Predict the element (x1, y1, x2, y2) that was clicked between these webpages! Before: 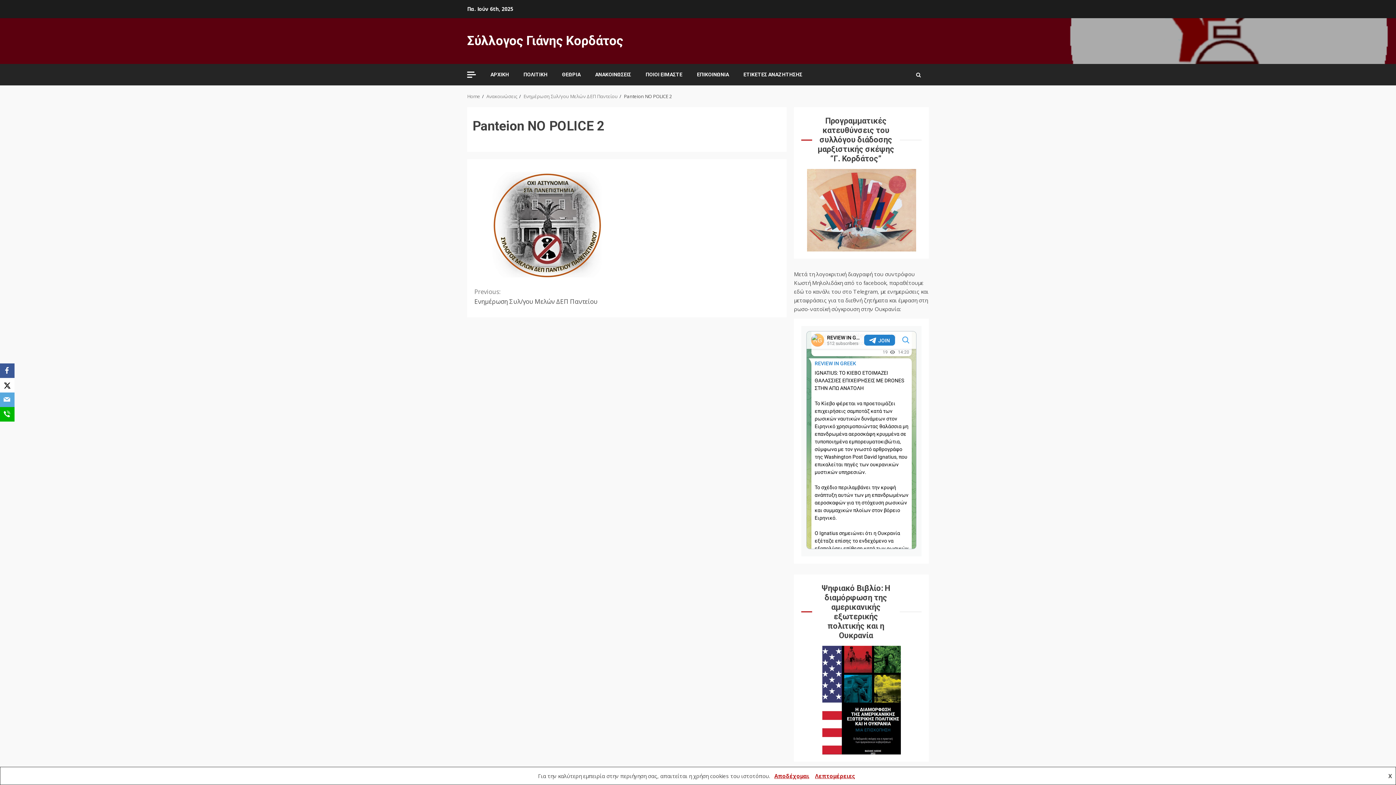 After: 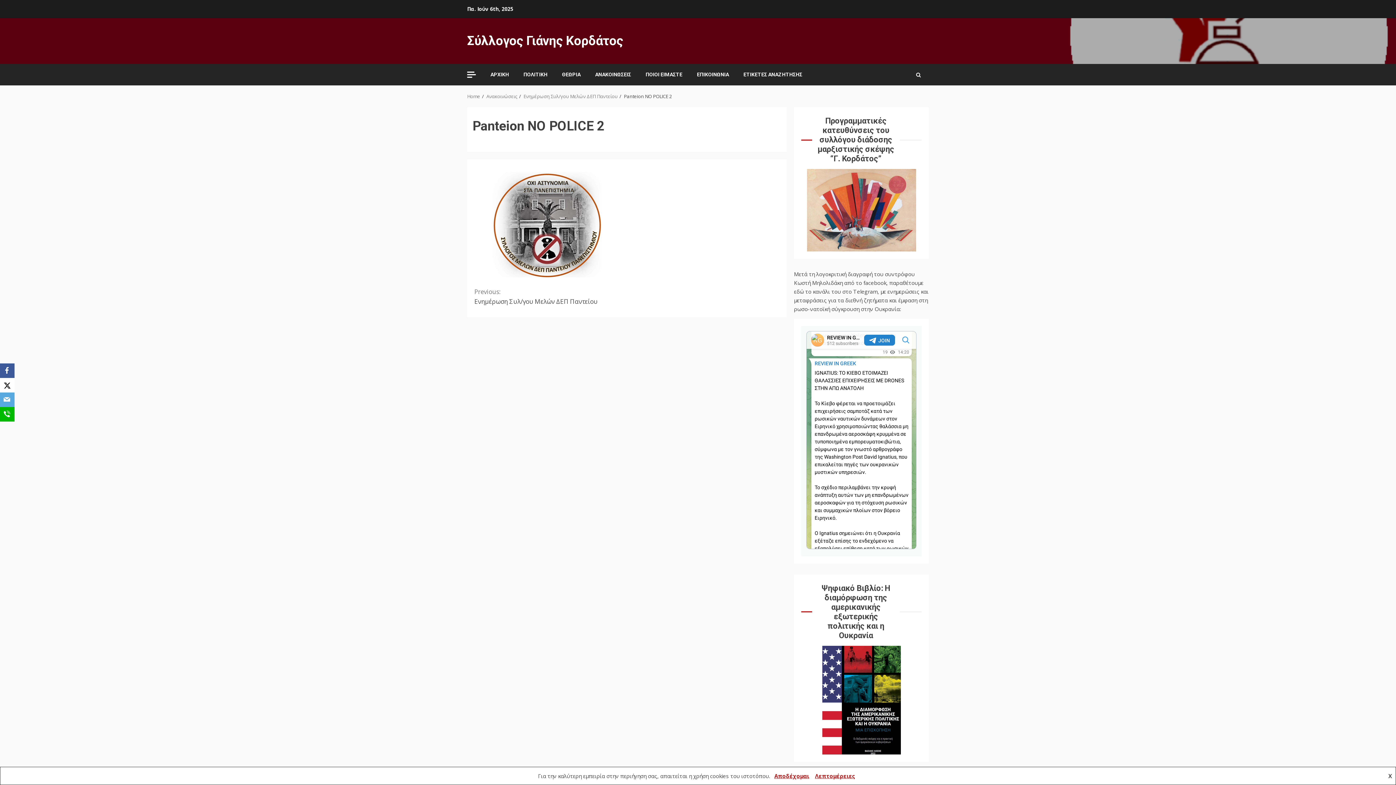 Action: label: Email bbox: (0, 392, 14, 407)